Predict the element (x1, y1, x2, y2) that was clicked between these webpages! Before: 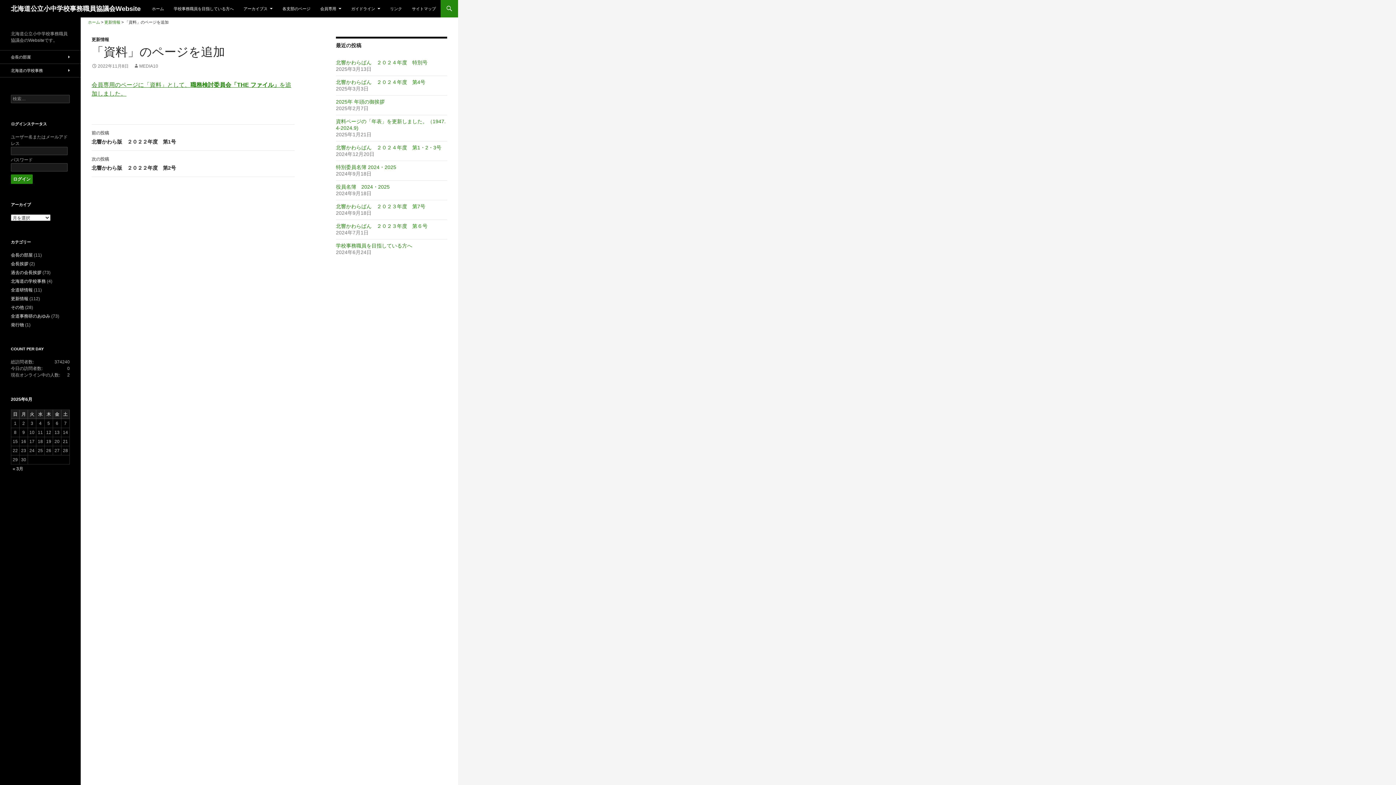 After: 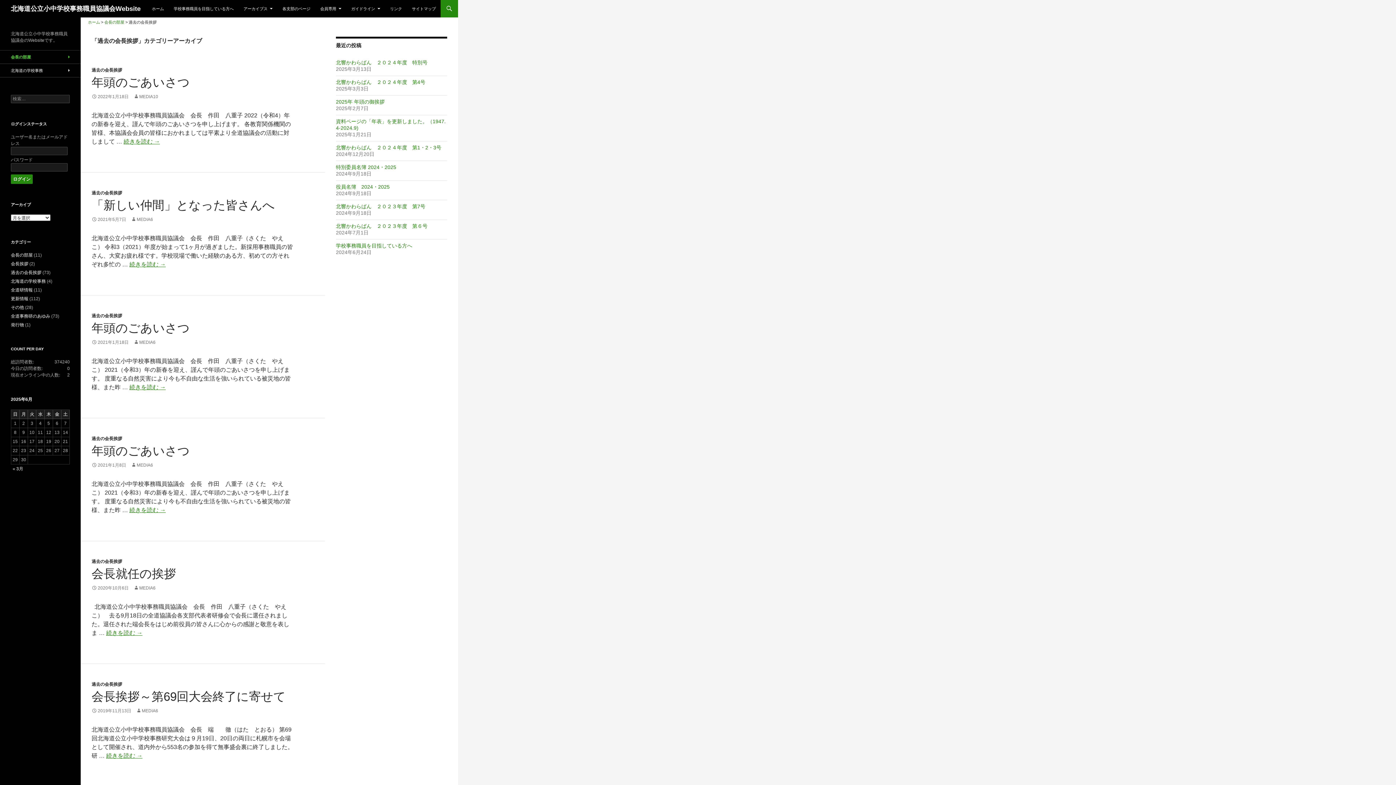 Action: bbox: (10, 270, 41, 275) label: 過去の会長挨拶